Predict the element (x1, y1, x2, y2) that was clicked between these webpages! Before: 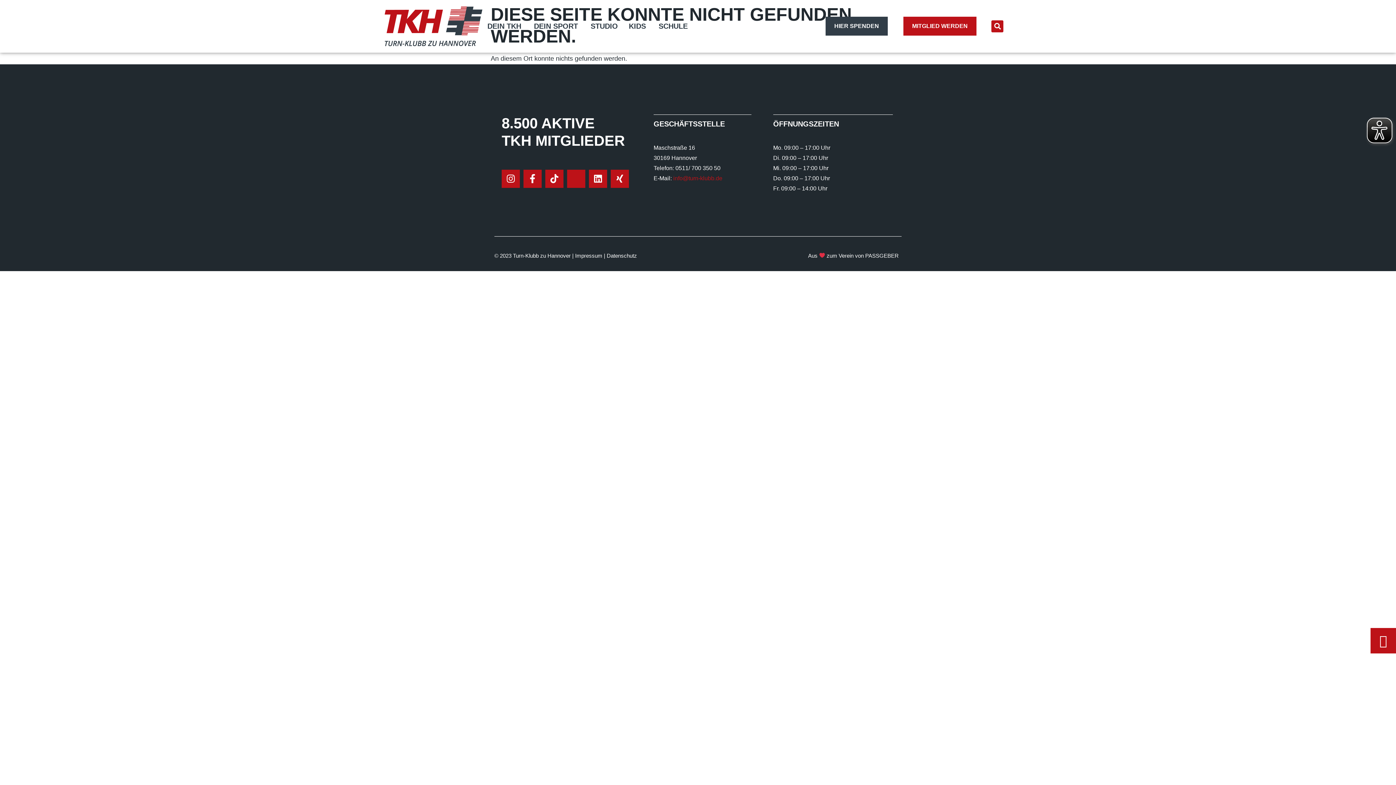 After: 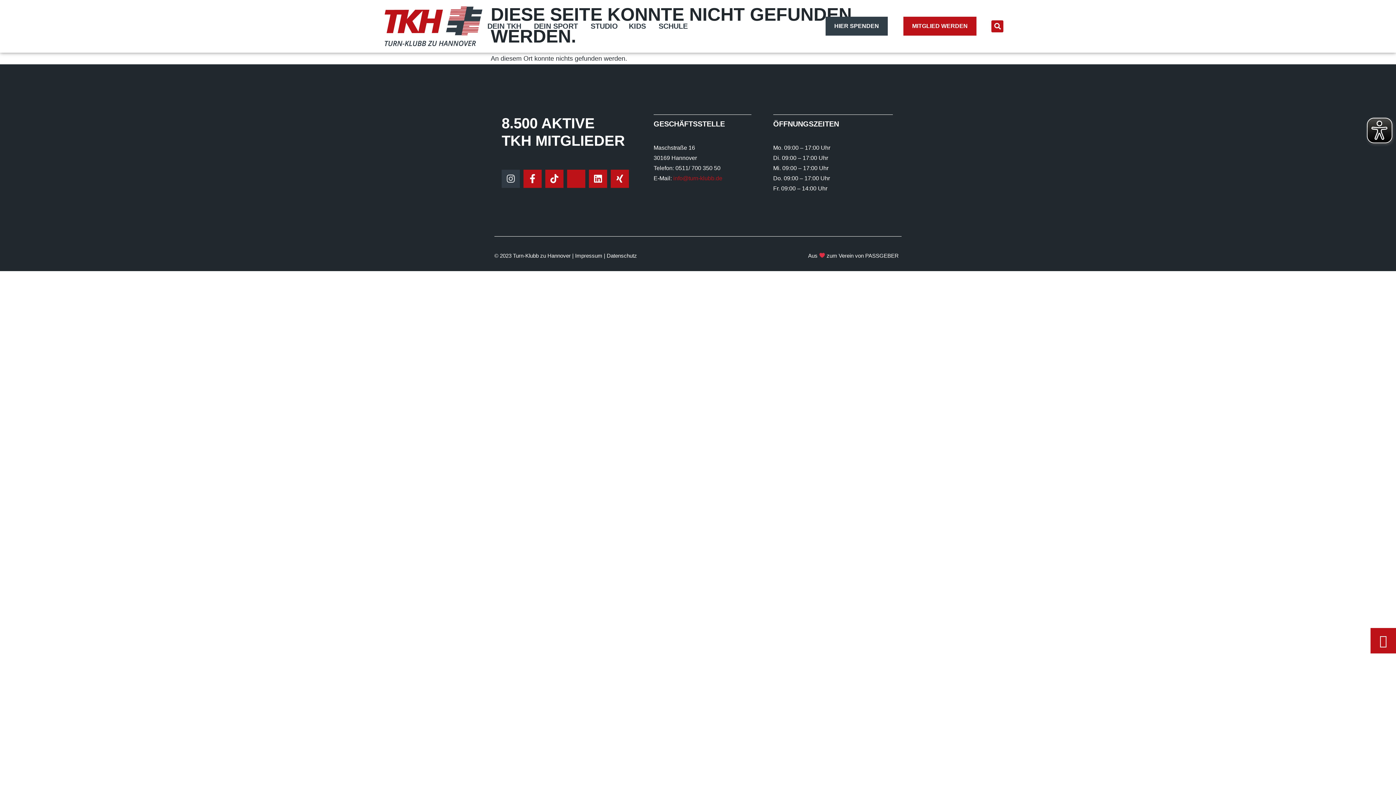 Action: label: Instagram bbox: (501, 169, 520, 187)